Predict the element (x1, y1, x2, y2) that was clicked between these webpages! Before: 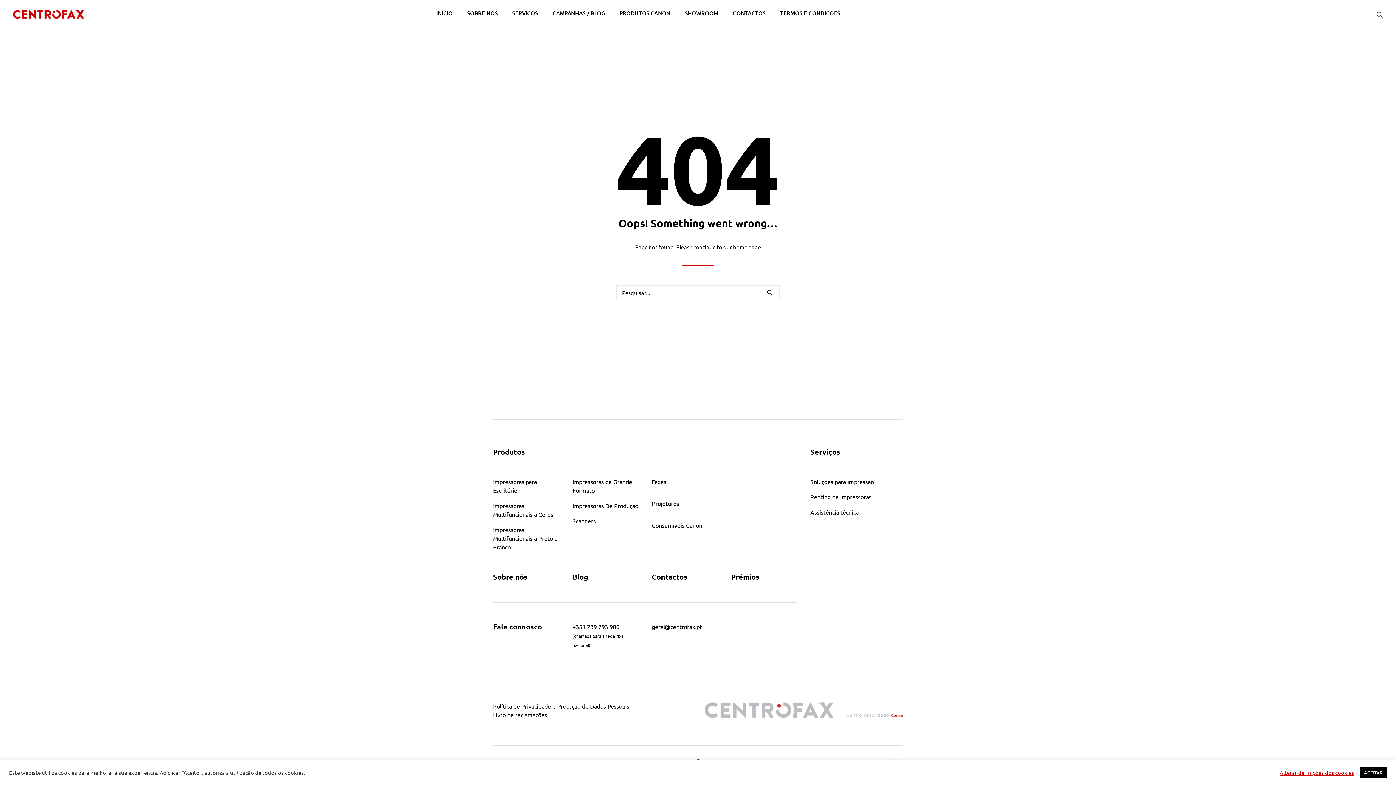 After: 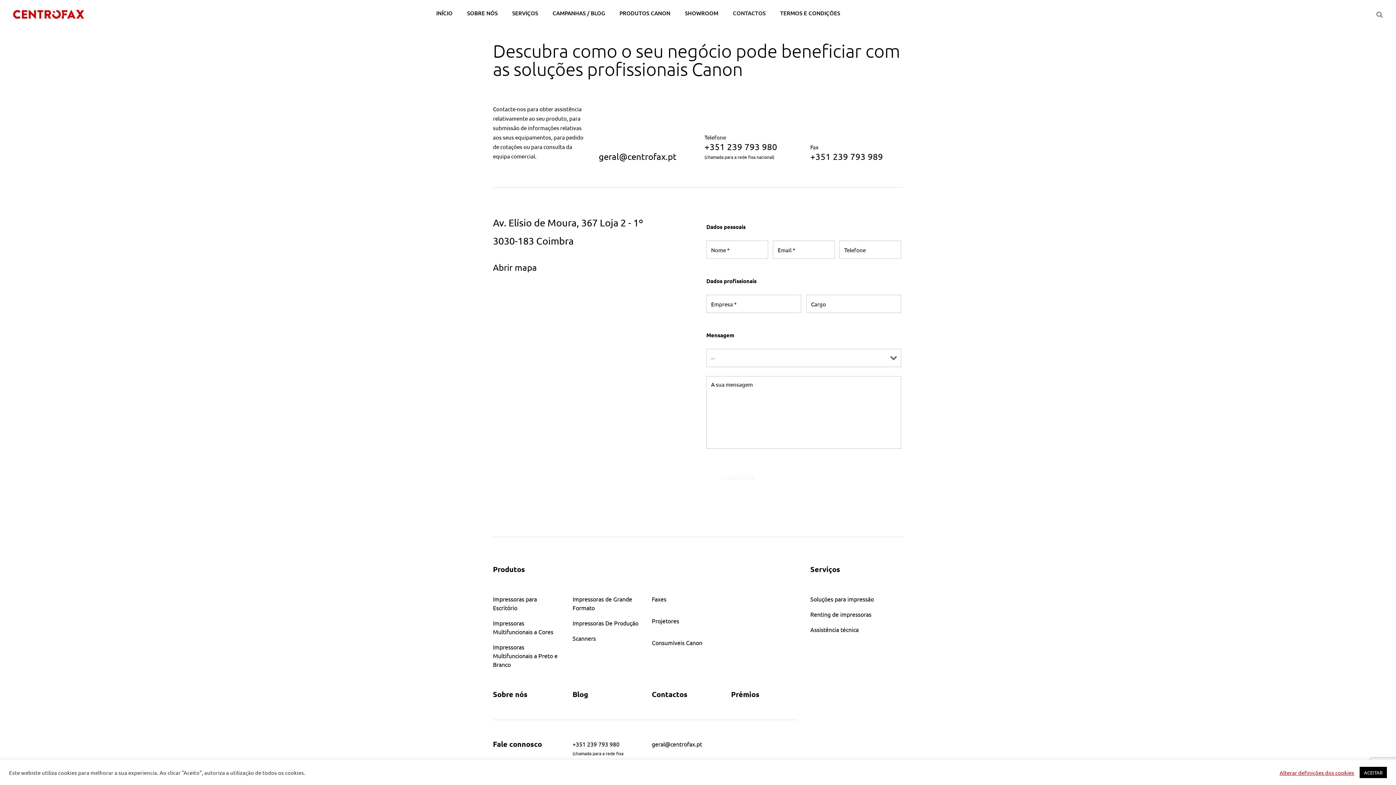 Action: bbox: (652, 572, 687, 581) label: Contactos